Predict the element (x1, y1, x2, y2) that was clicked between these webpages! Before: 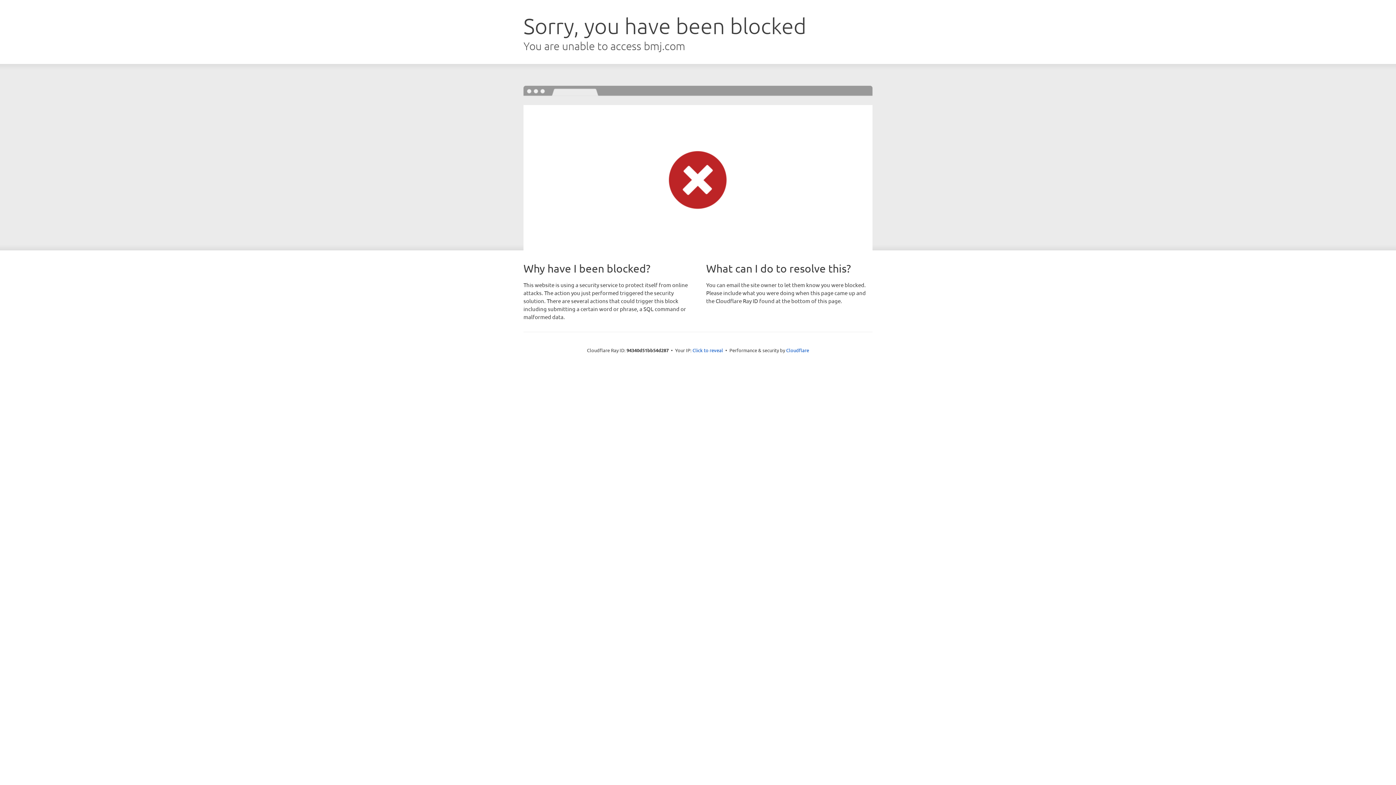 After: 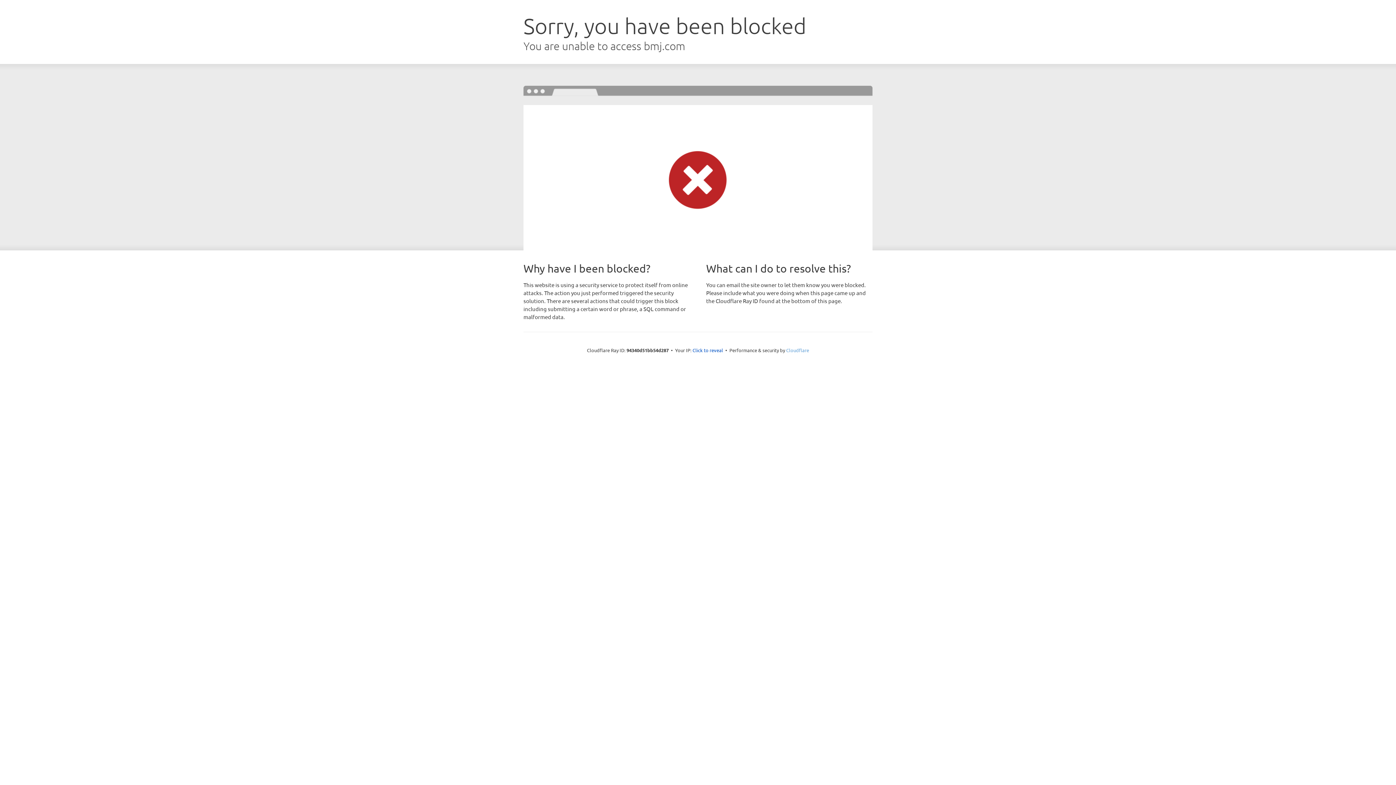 Action: bbox: (786, 347, 809, 353) label: Cloudflare